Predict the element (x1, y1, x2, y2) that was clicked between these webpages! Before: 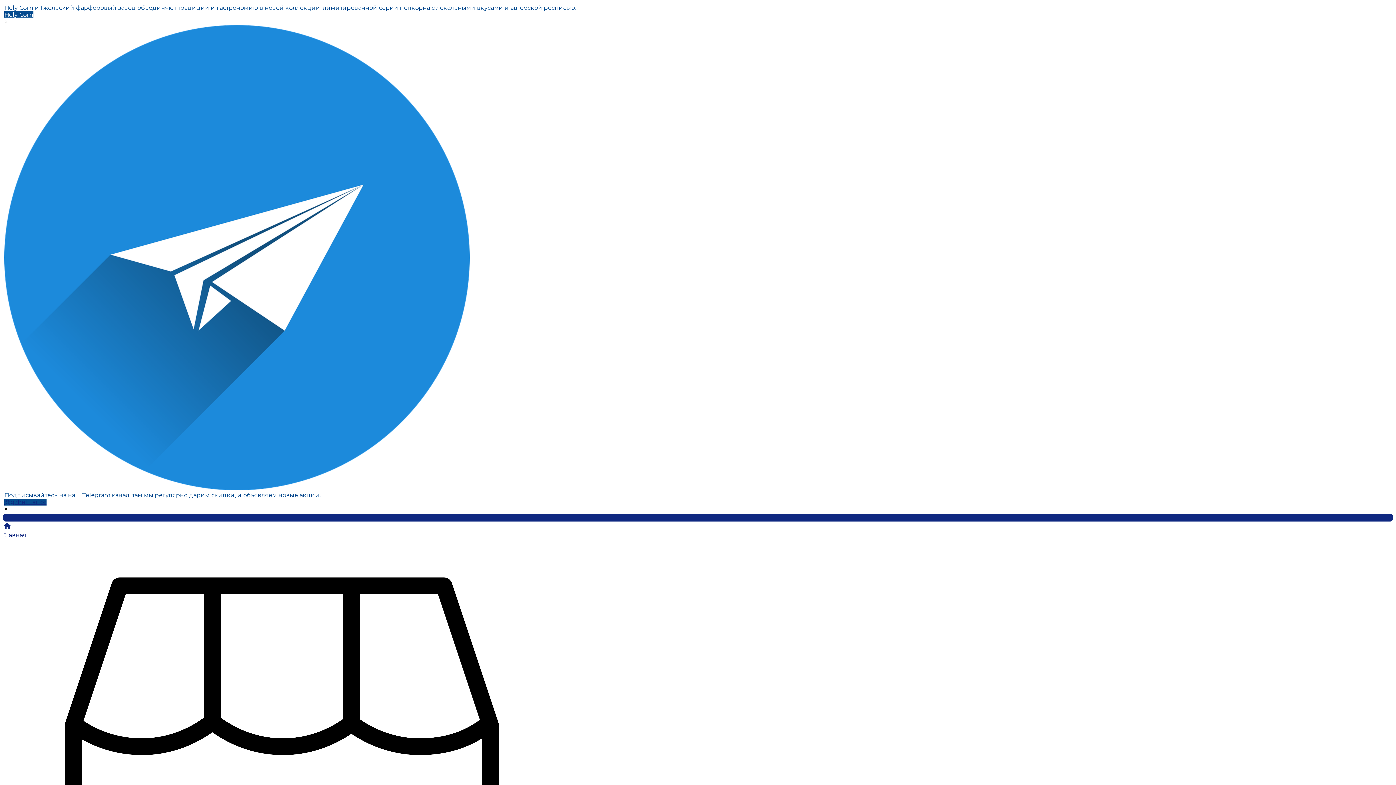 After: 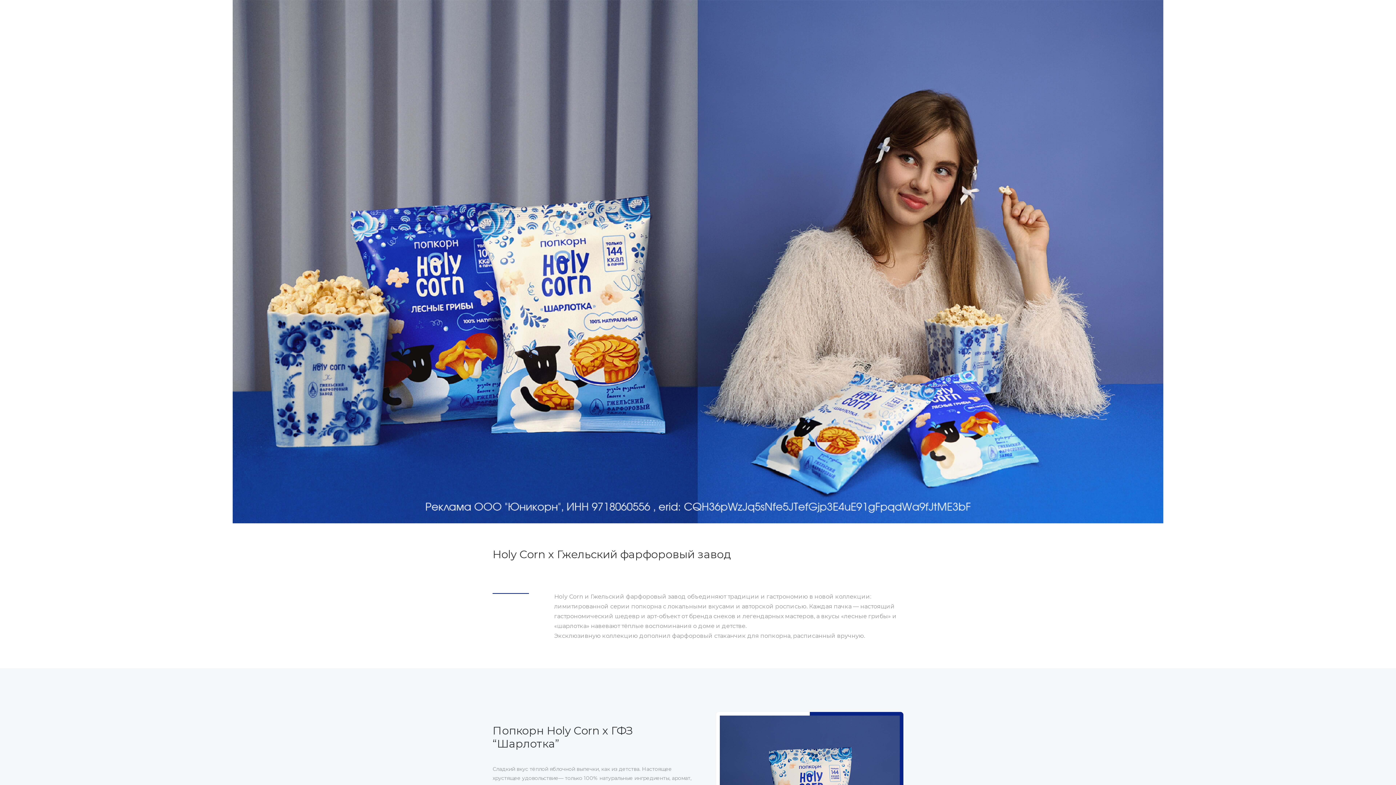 Action: label: Holy Corn bbox: (4, 11, 33, 18)